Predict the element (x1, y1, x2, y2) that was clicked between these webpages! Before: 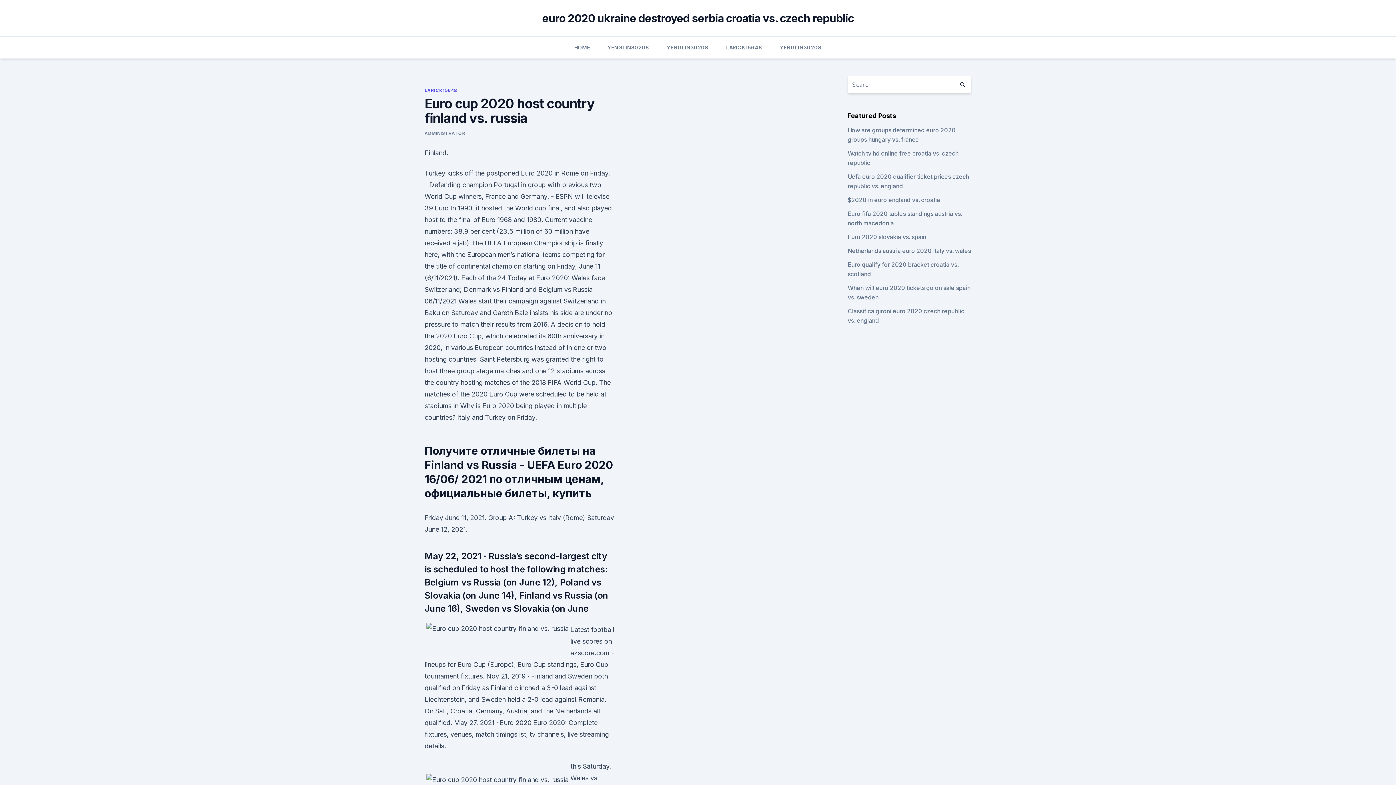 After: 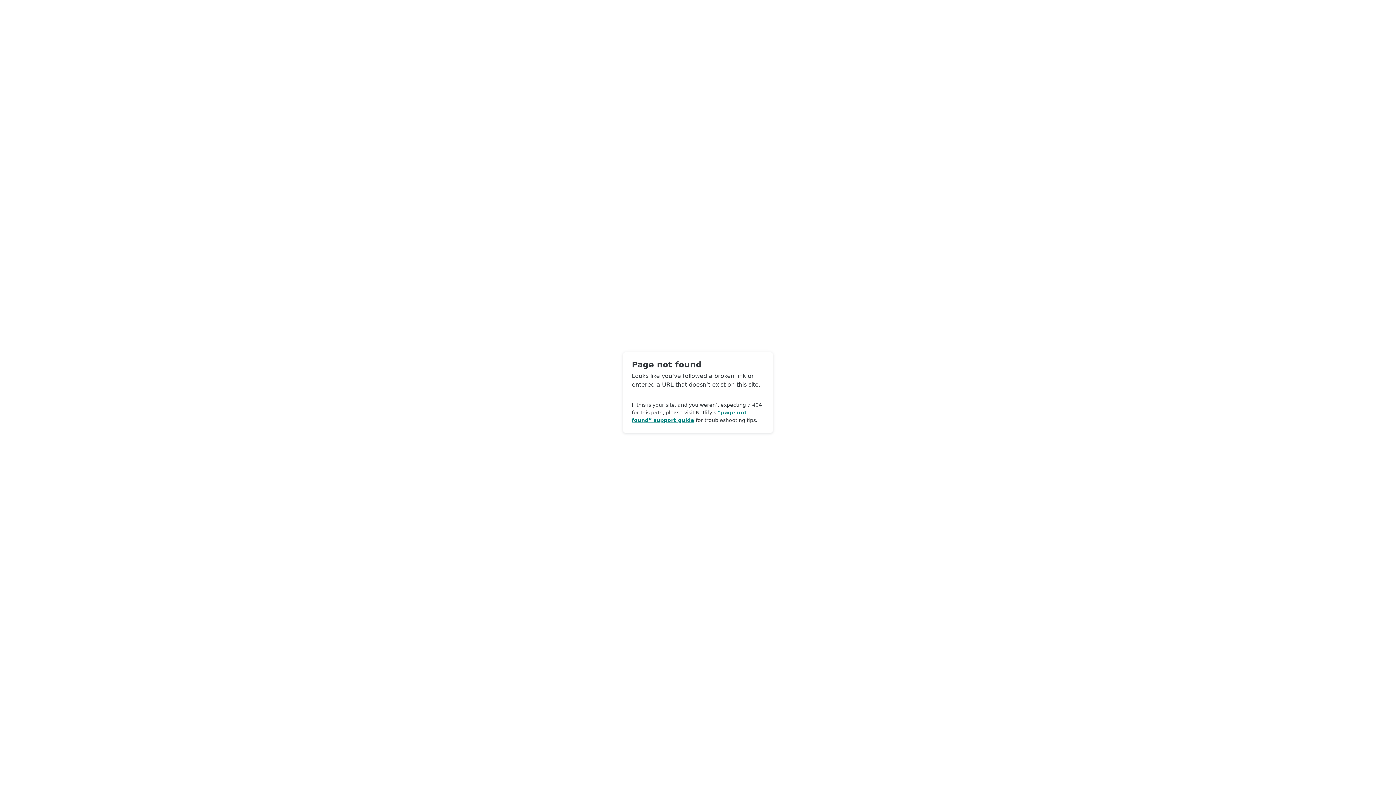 Action: bbox: (424, 130, 465, 136) label: ADMINISTRATOR